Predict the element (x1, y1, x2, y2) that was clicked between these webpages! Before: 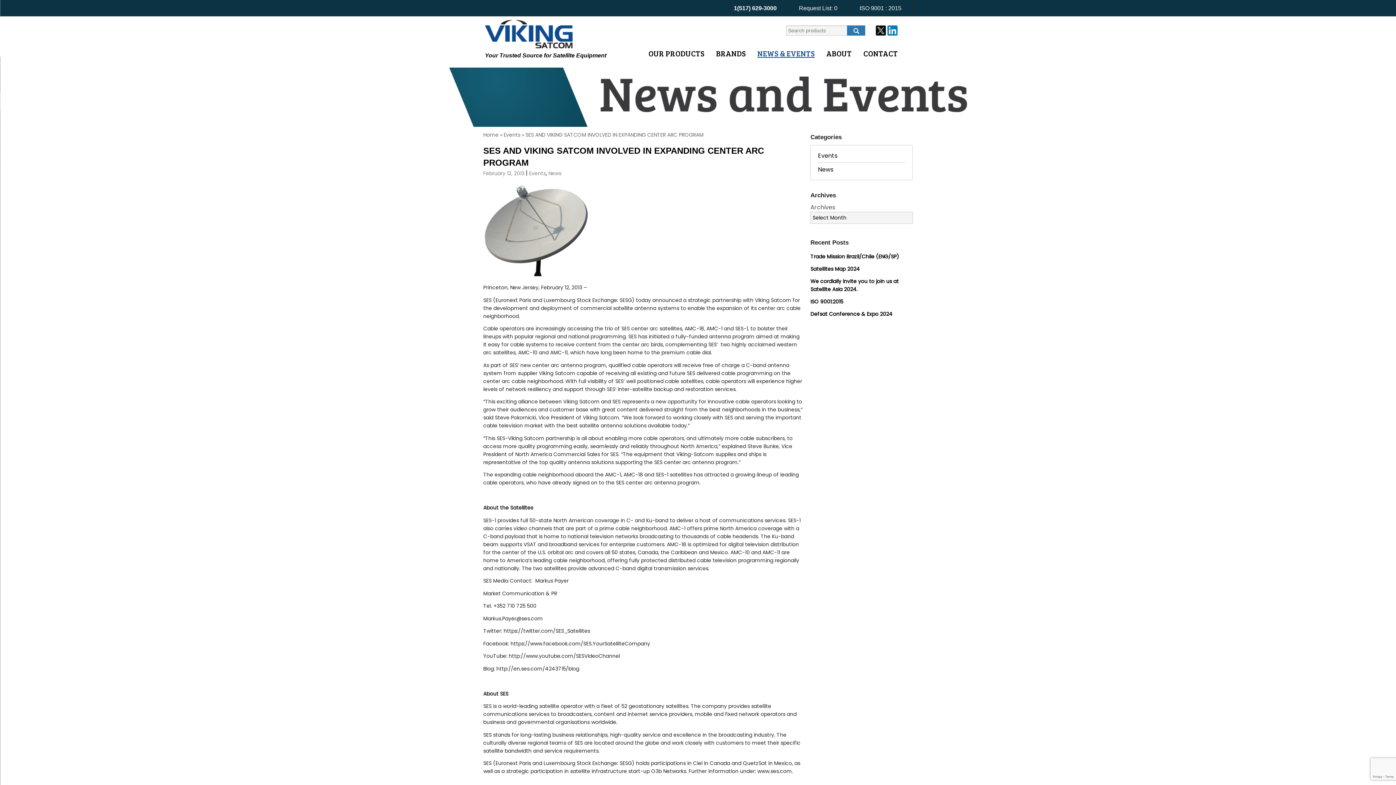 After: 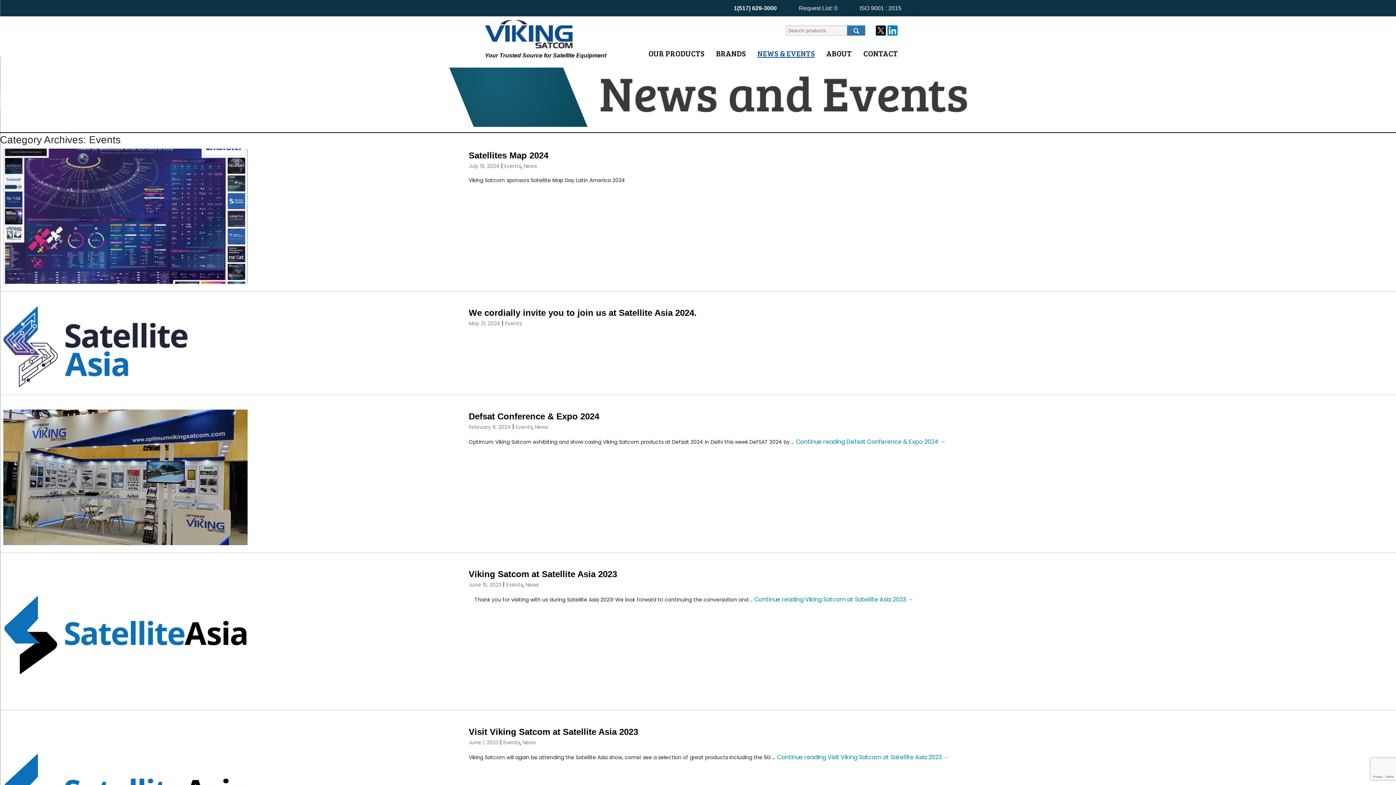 Action: label: Events bbox: (503, 131, 520, 138)